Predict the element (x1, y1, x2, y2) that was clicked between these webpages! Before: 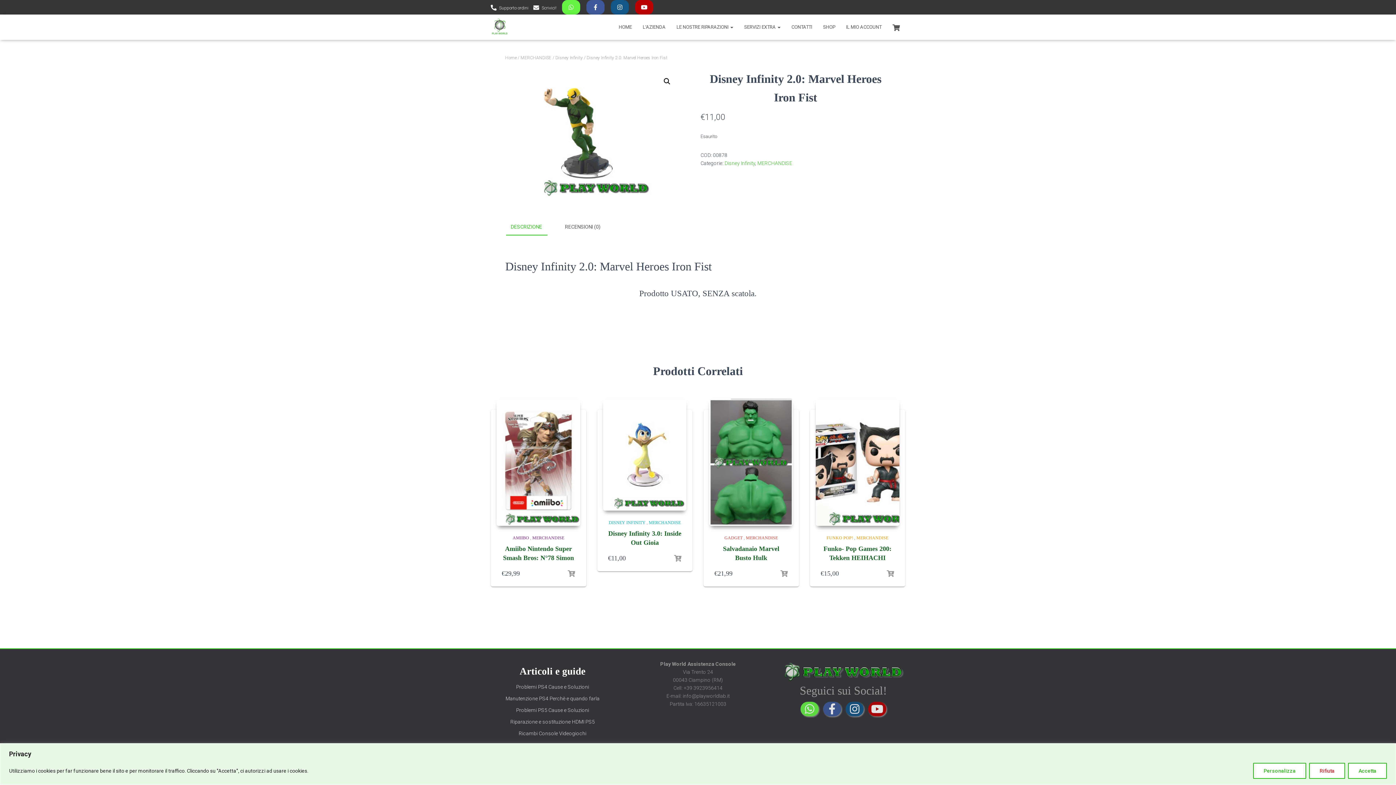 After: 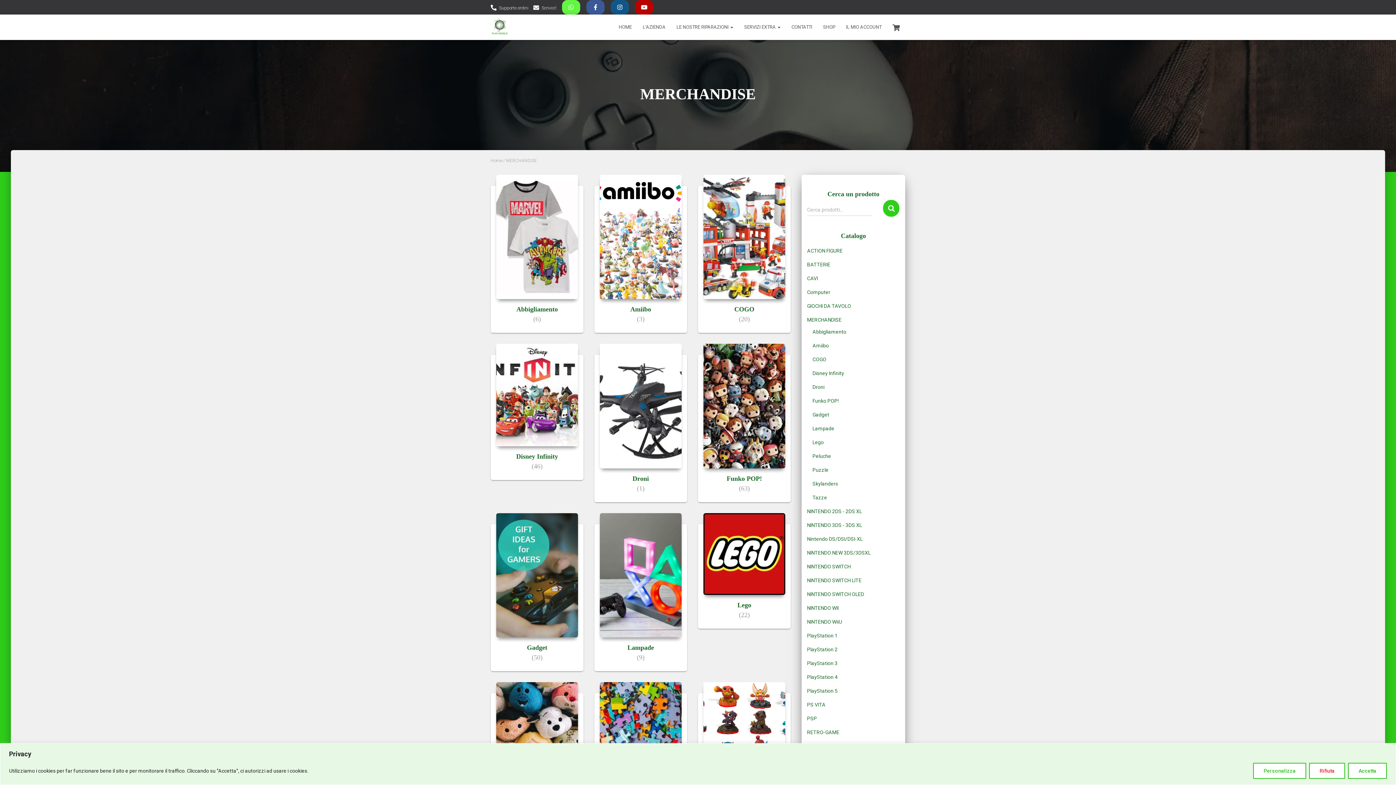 Action: label: MERCHANDISE bbox: (757, 160, 792, 166)